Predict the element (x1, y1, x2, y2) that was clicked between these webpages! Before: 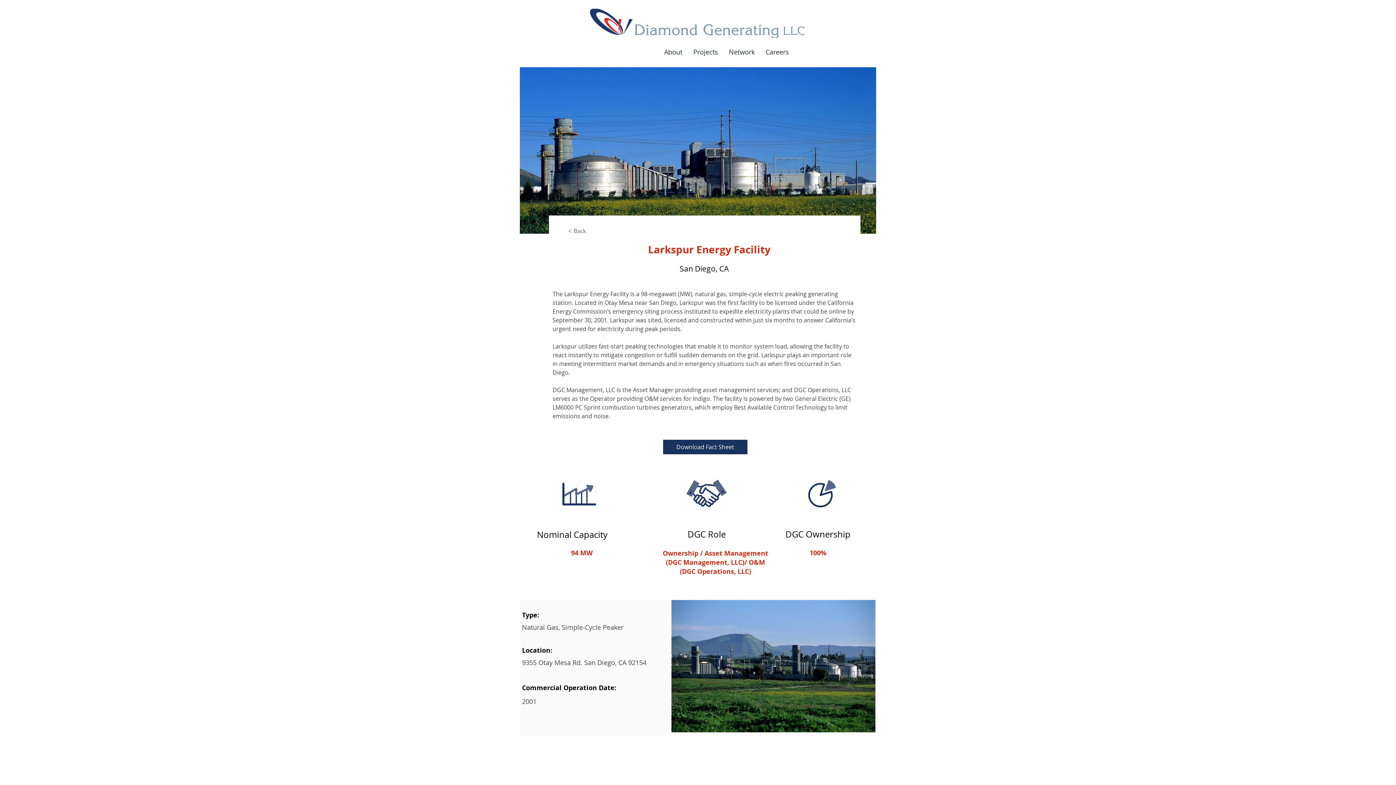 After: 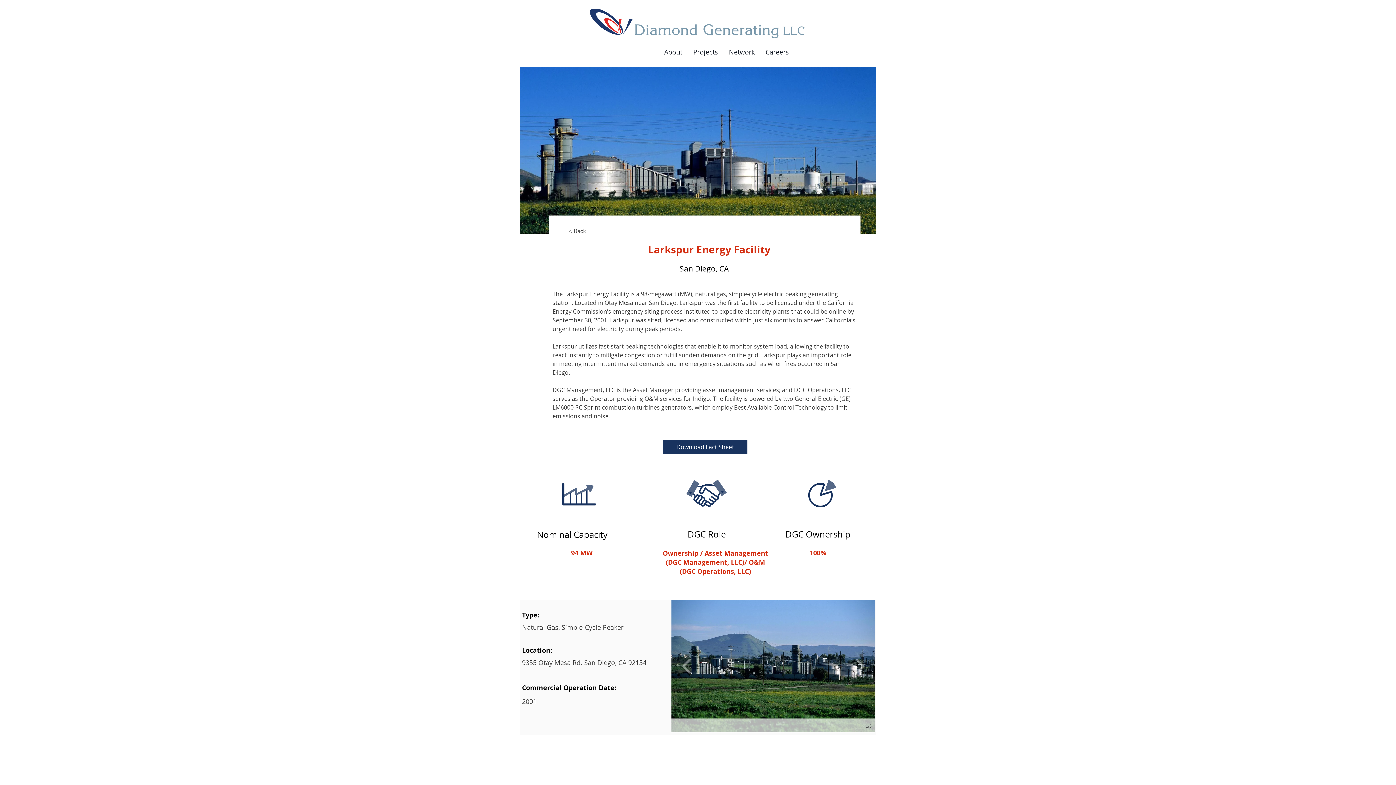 Action: bbox: (671, 600, 875, 732)